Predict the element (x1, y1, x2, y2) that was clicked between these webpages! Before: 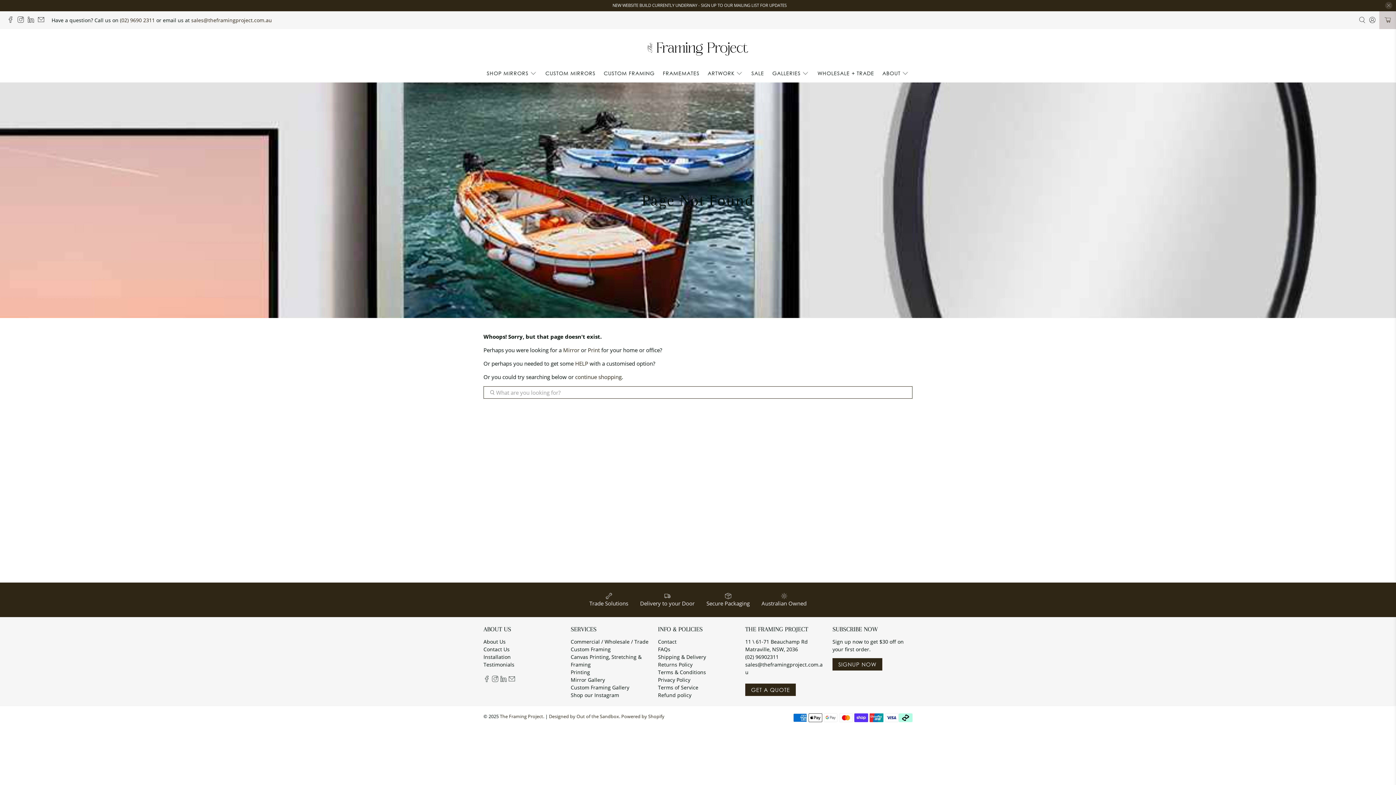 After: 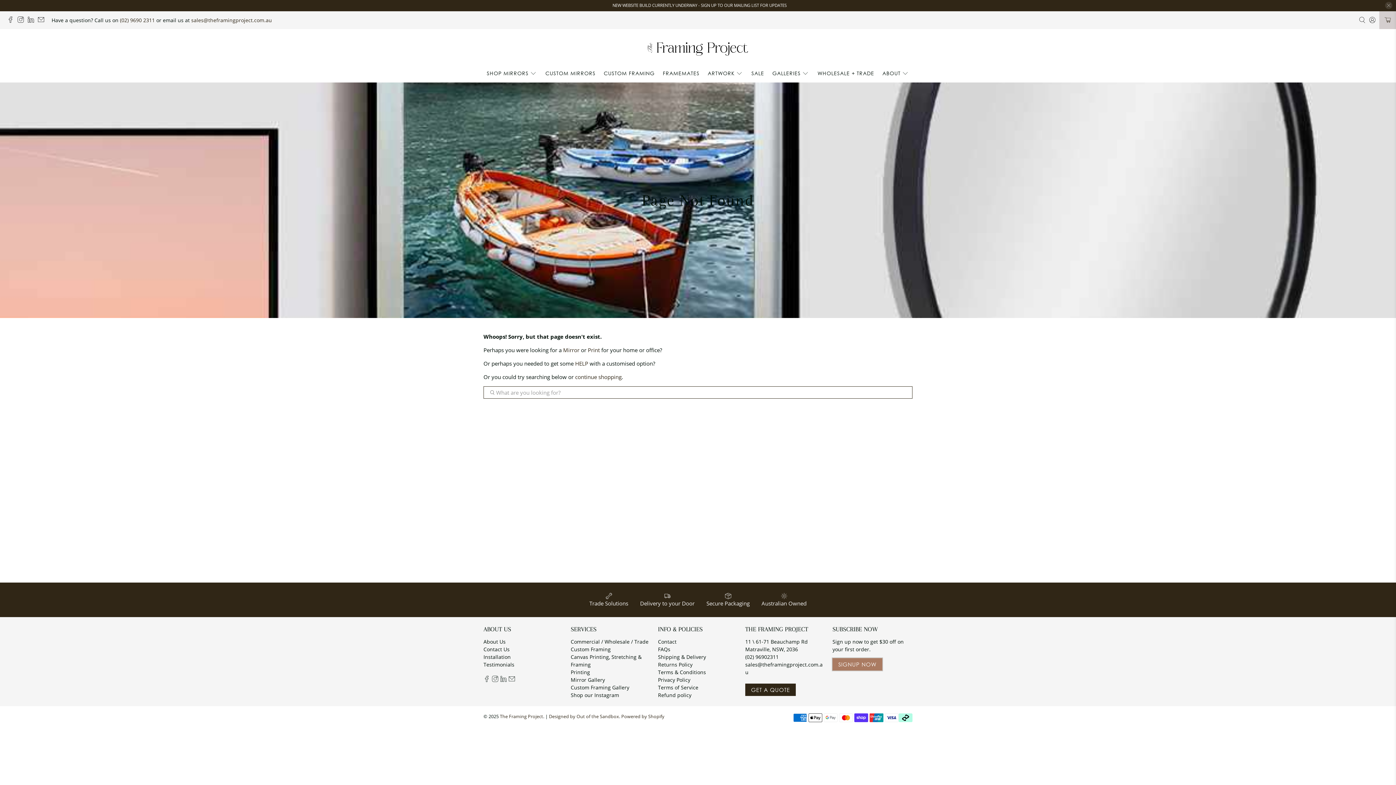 Action: bbox: (832, 658, 882, 670) label: SIGNUP NOW